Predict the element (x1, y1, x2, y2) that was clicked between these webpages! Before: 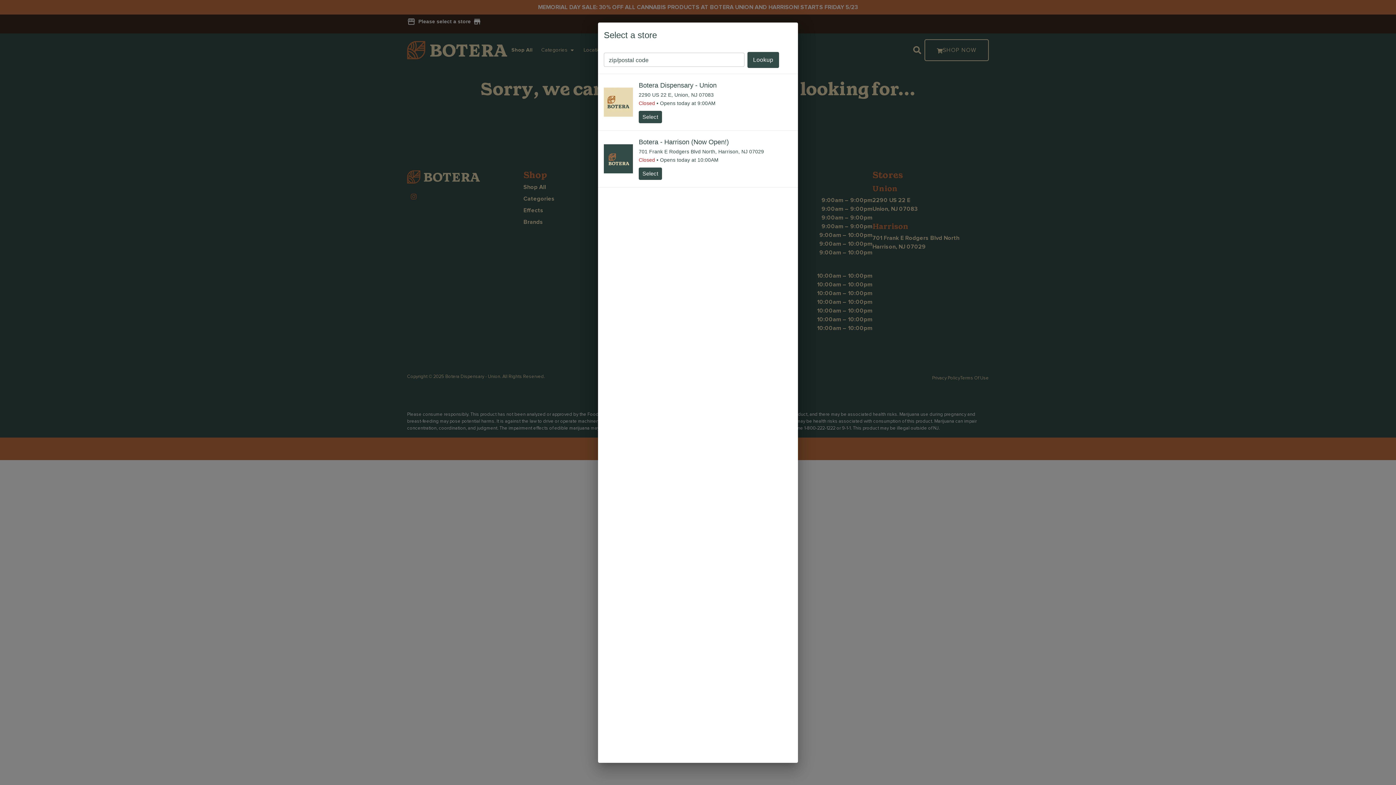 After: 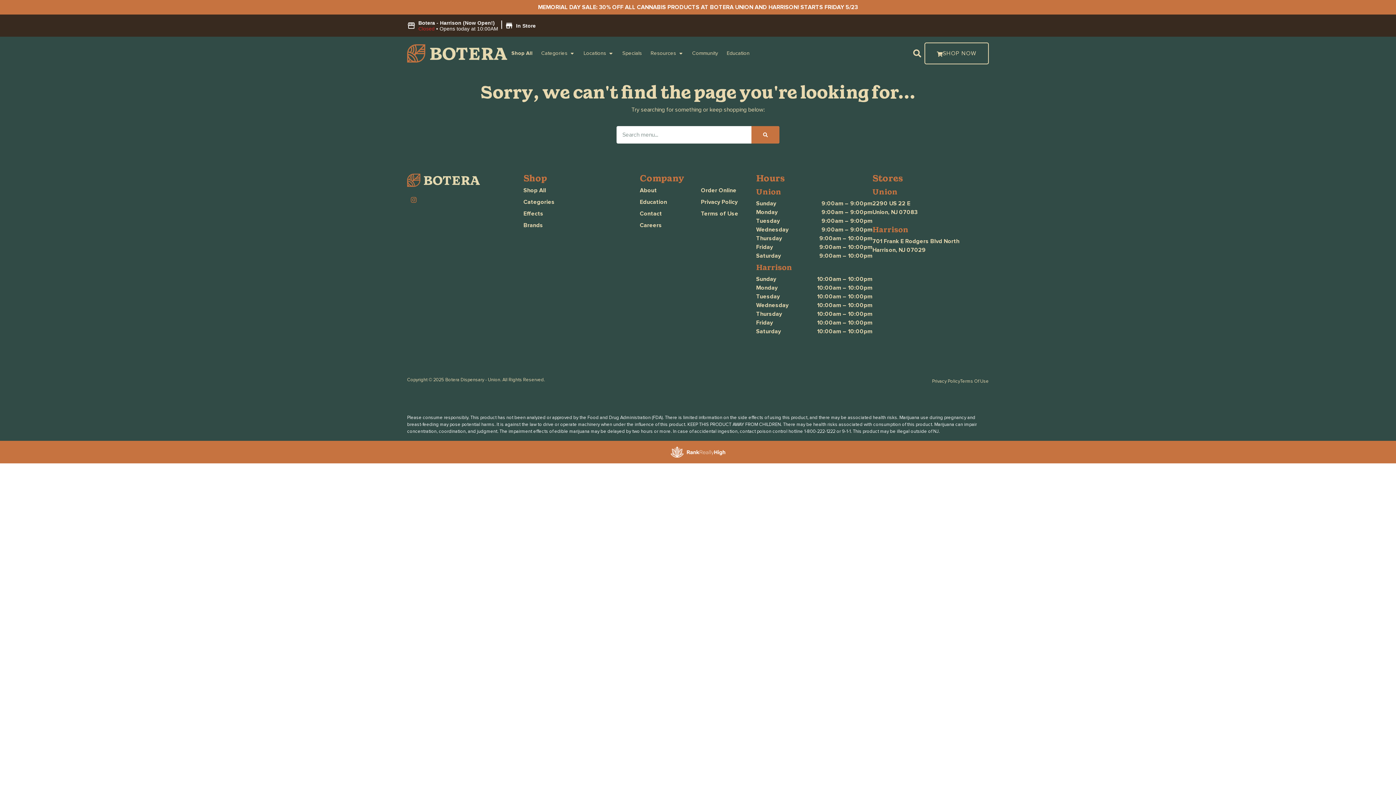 Action: bbox: (638, 167, 662, 179) label: Select